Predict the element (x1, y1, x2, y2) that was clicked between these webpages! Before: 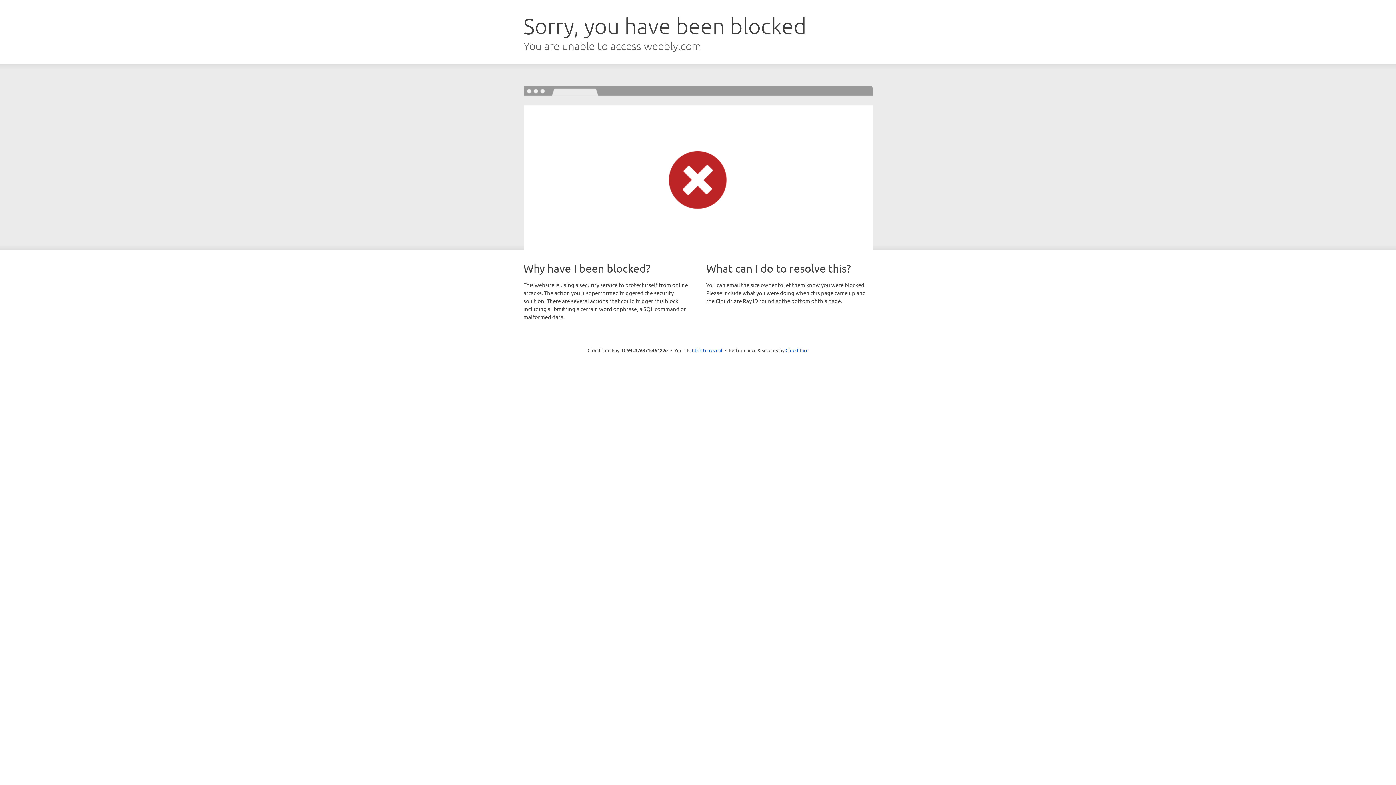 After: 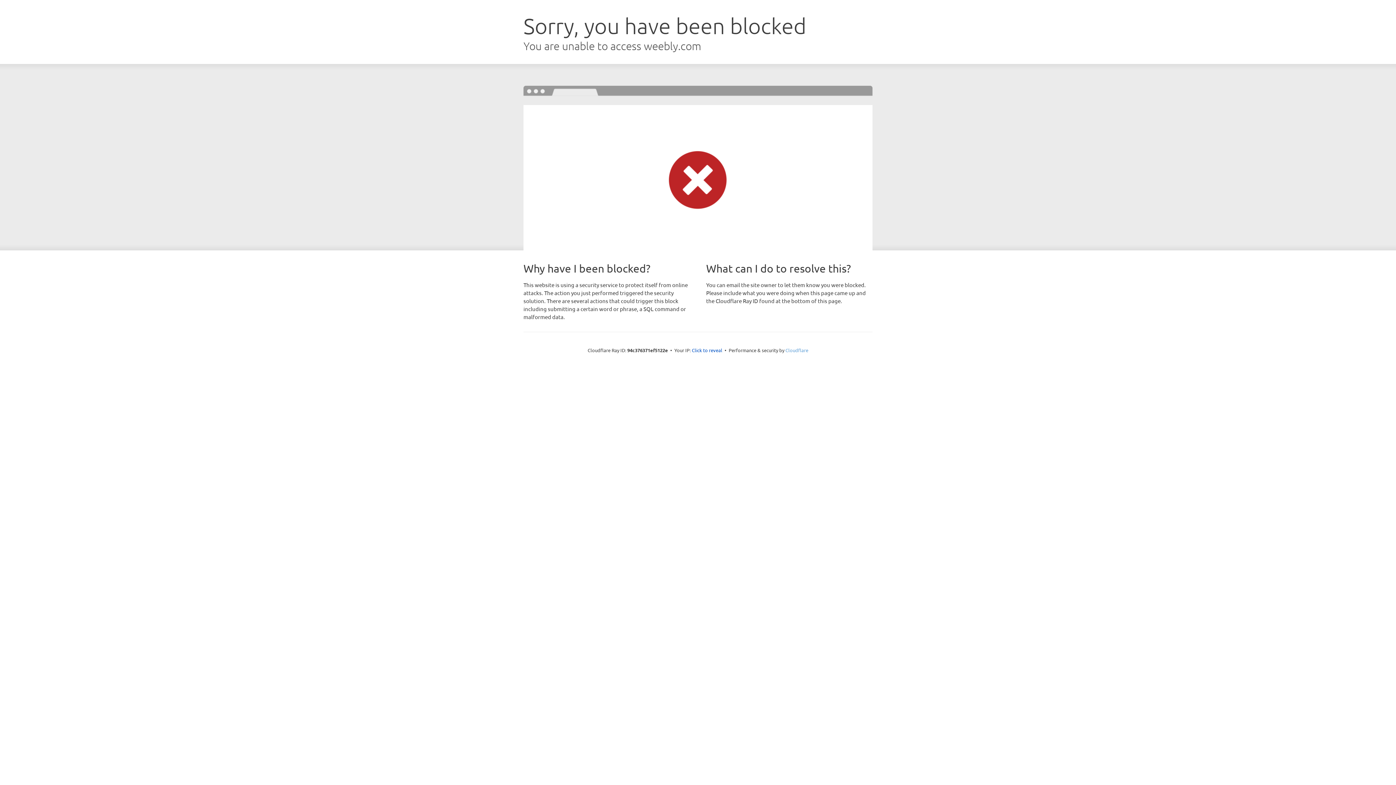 Action: bbox: (785, 347, 808, 353) label: Cloudflare